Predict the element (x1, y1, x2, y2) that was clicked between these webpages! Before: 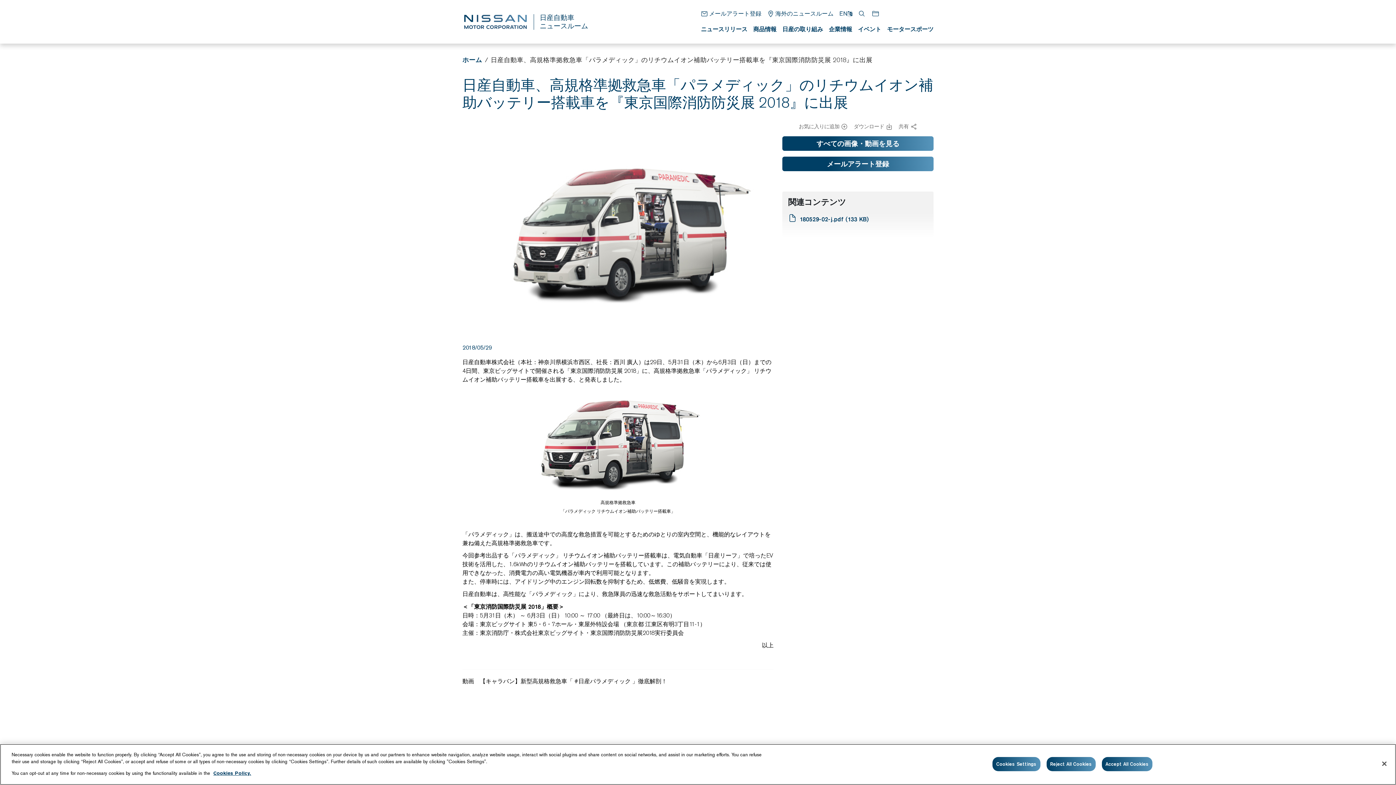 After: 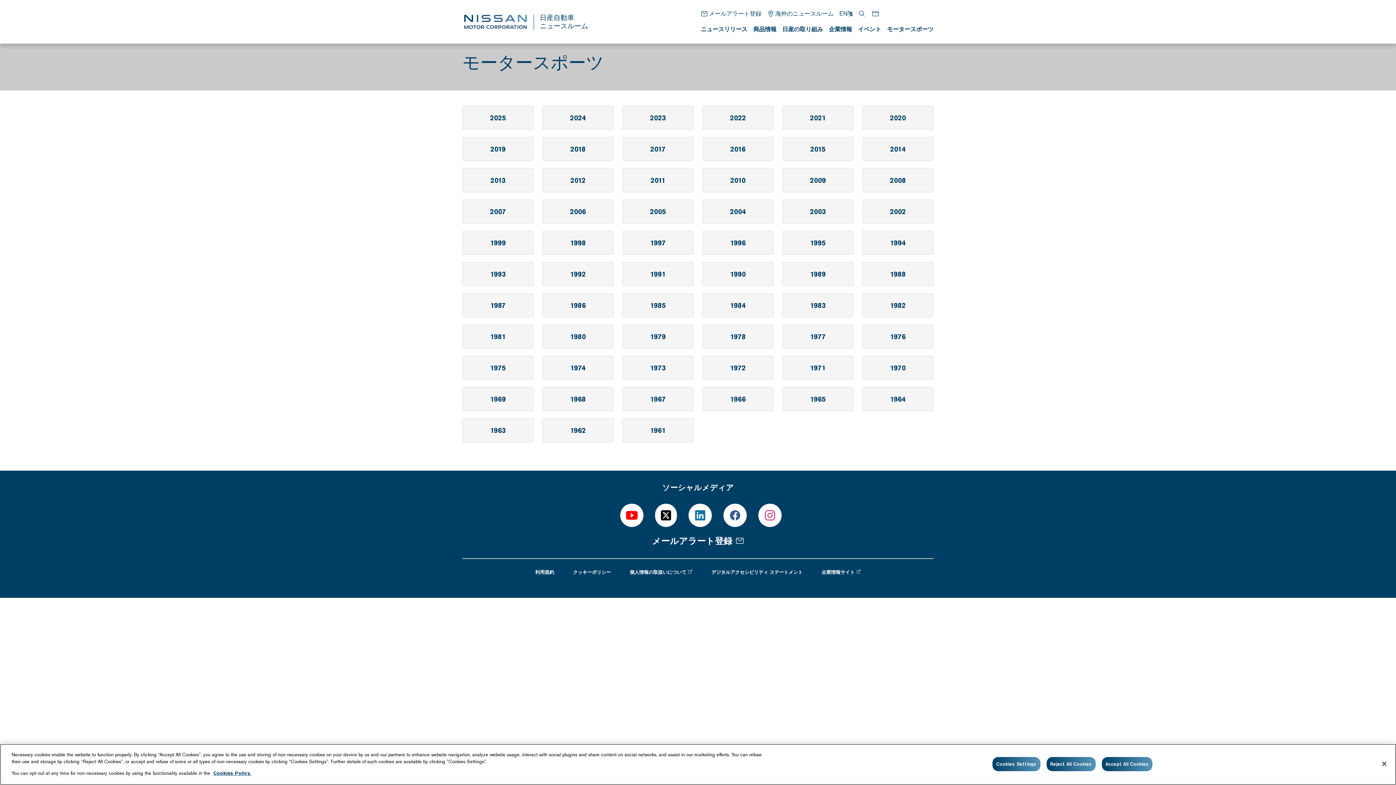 Action: label: モータースポーツ bbox: (887, 24, 933, 34)